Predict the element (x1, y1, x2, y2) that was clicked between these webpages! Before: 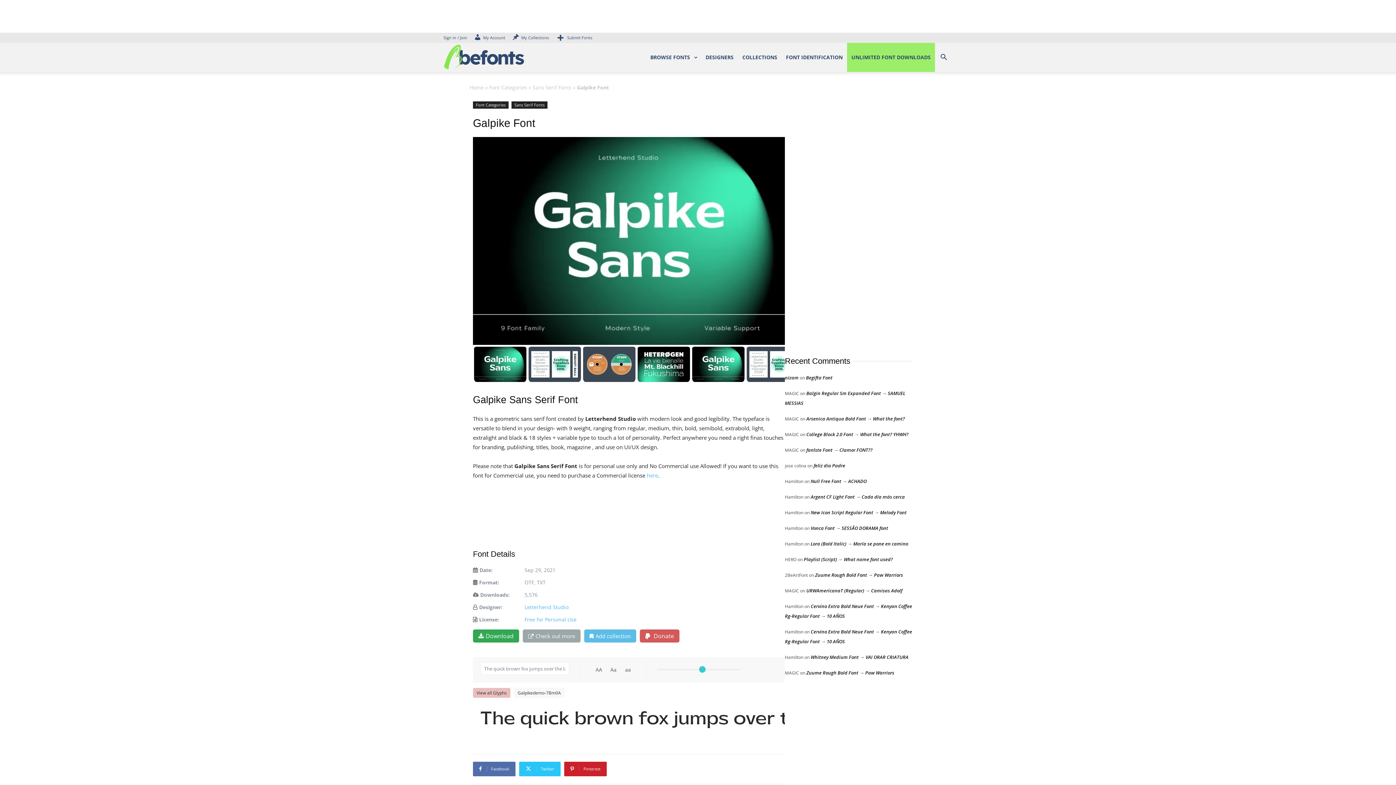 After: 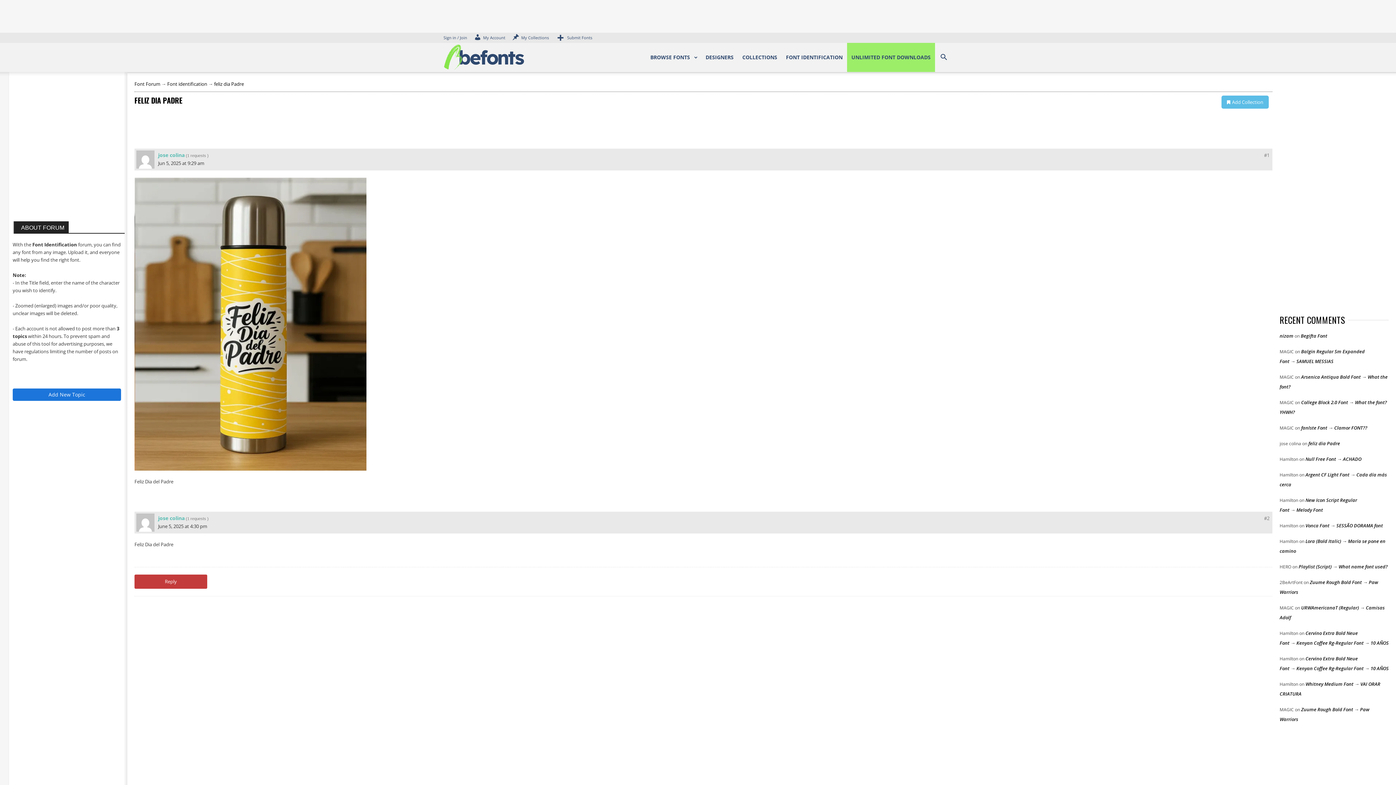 Action: label: feliz dia Padre bbox: (813, 462, 845, 469)